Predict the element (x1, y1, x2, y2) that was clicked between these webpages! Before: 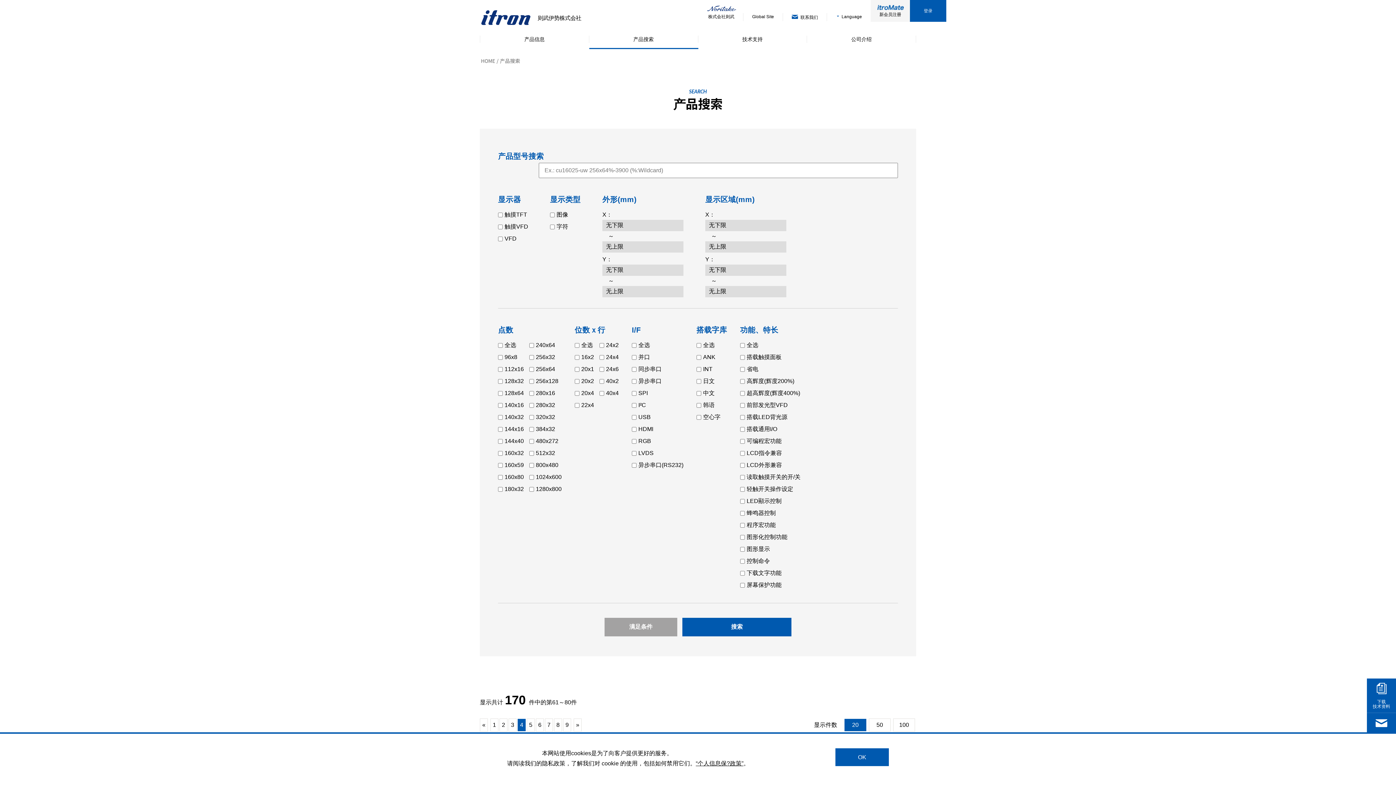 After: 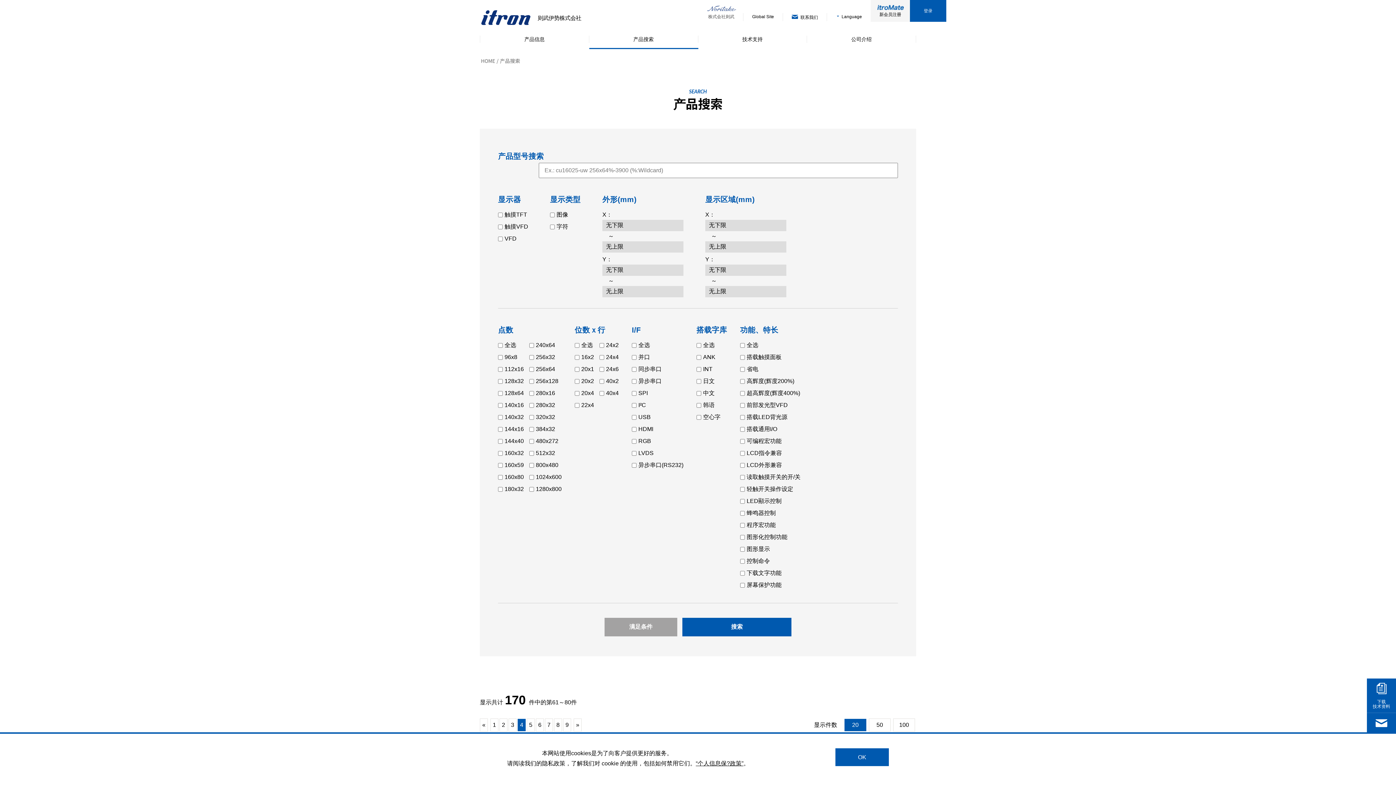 Action: bbox: (708, 13, 734, 20) label: 株式会社则武